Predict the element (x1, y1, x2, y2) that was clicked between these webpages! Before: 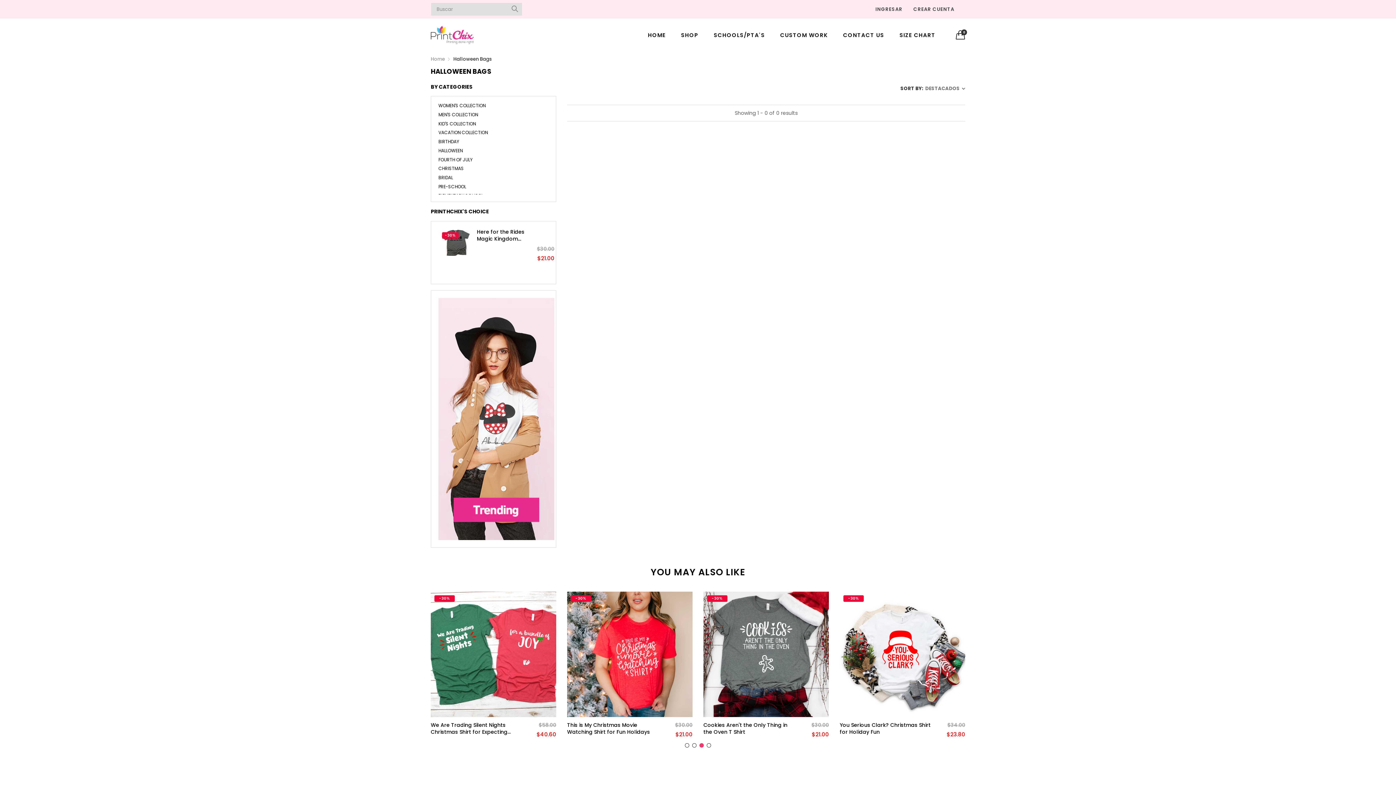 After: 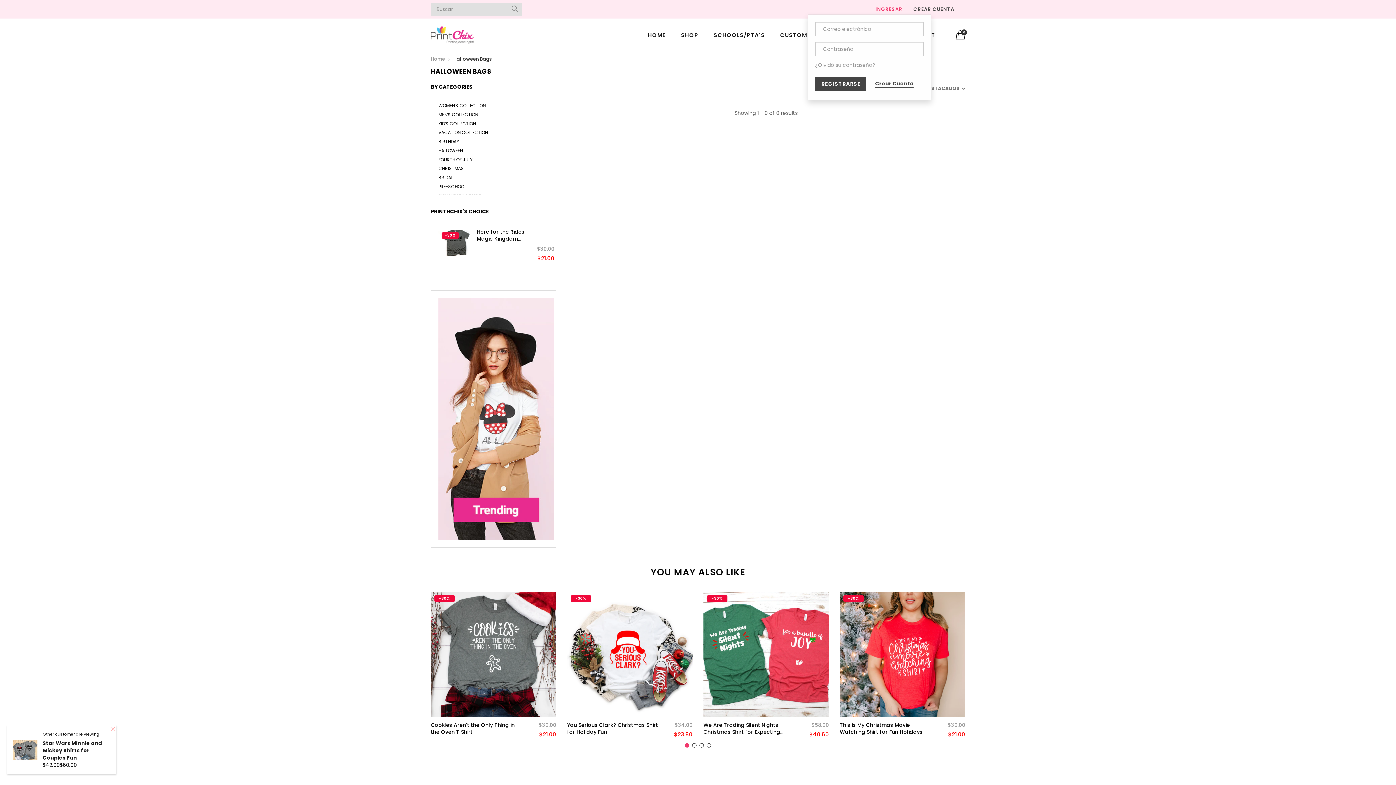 Action: bbox: (875, 5, 902, 12) label: INGRESAR